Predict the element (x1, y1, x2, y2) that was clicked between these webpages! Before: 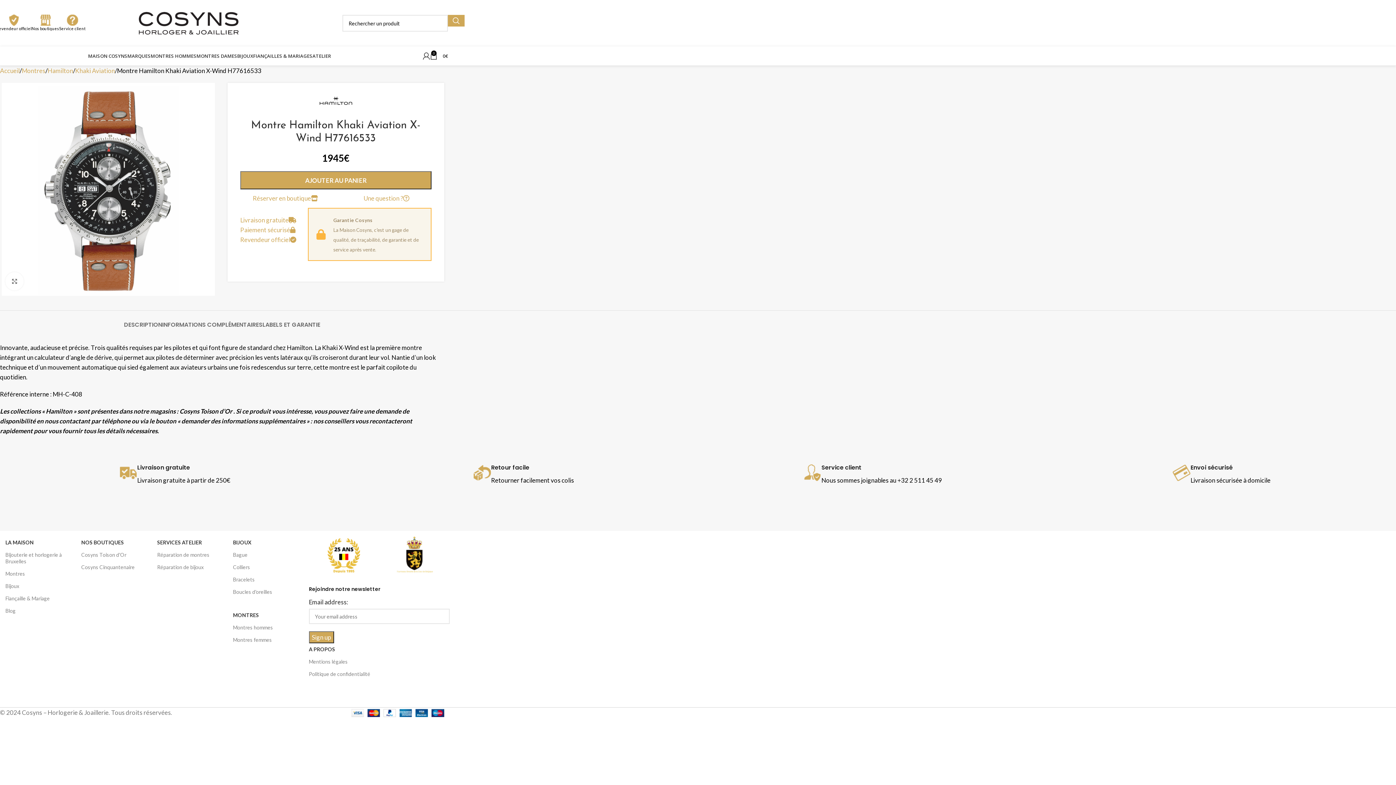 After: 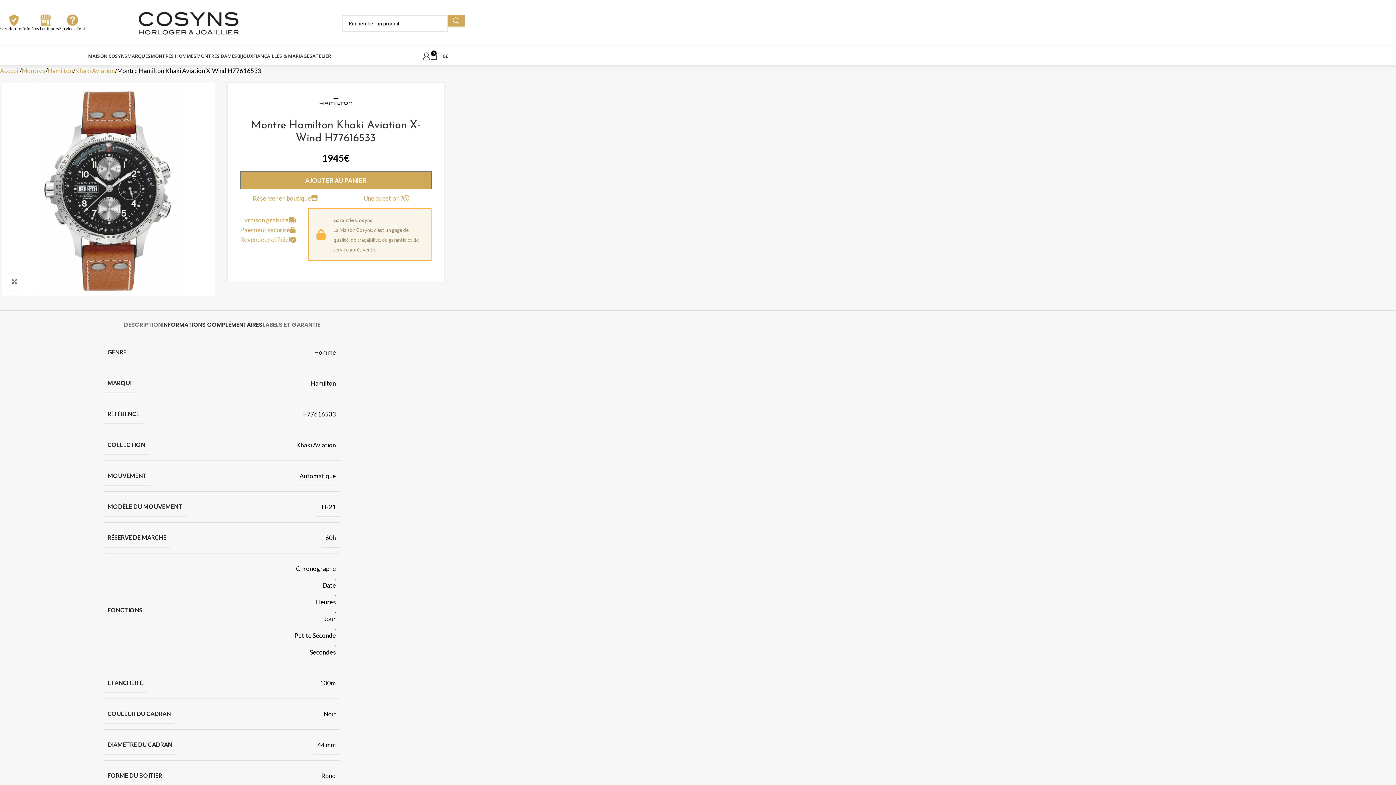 Action: bbox: (162, 310, 262, 331) label: INFORMATIONS COMPLÉMENTAIRES